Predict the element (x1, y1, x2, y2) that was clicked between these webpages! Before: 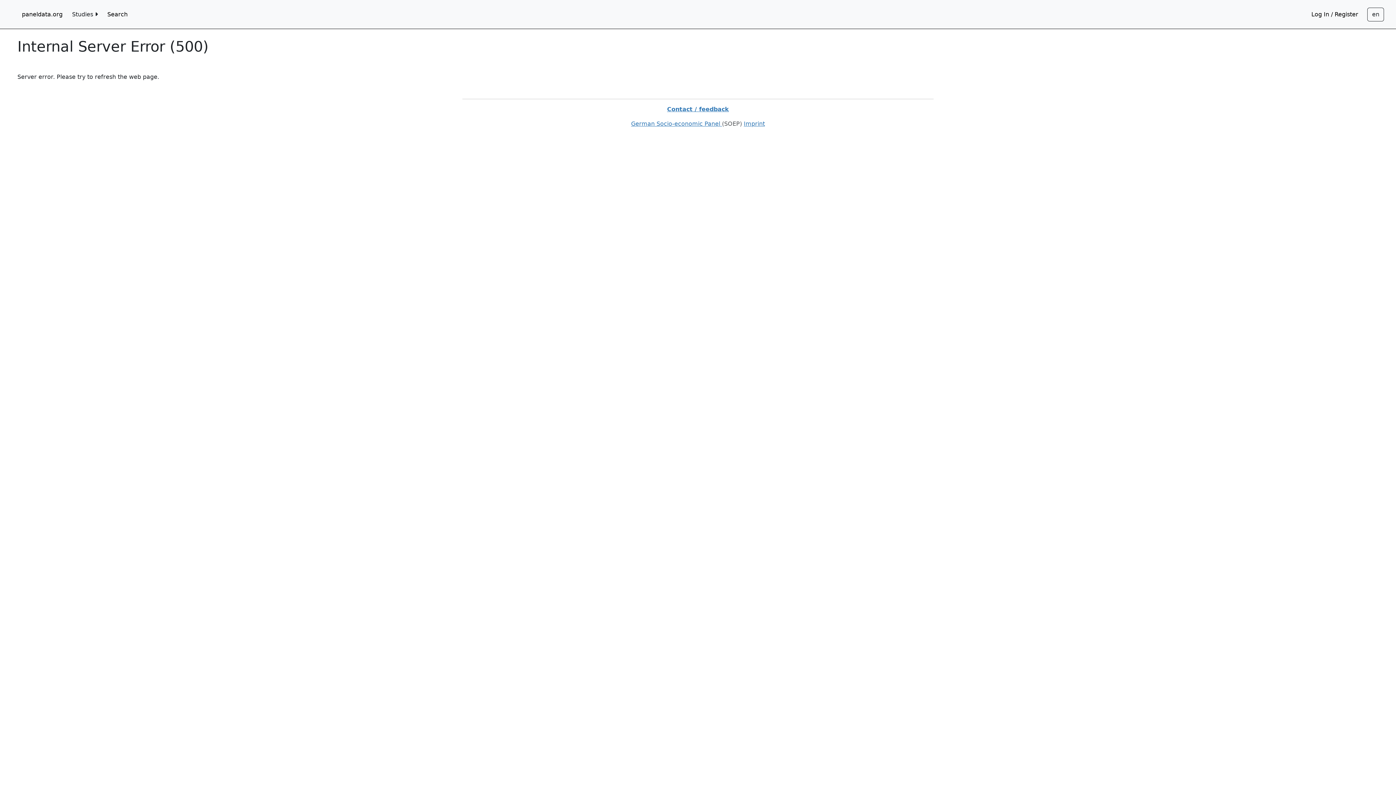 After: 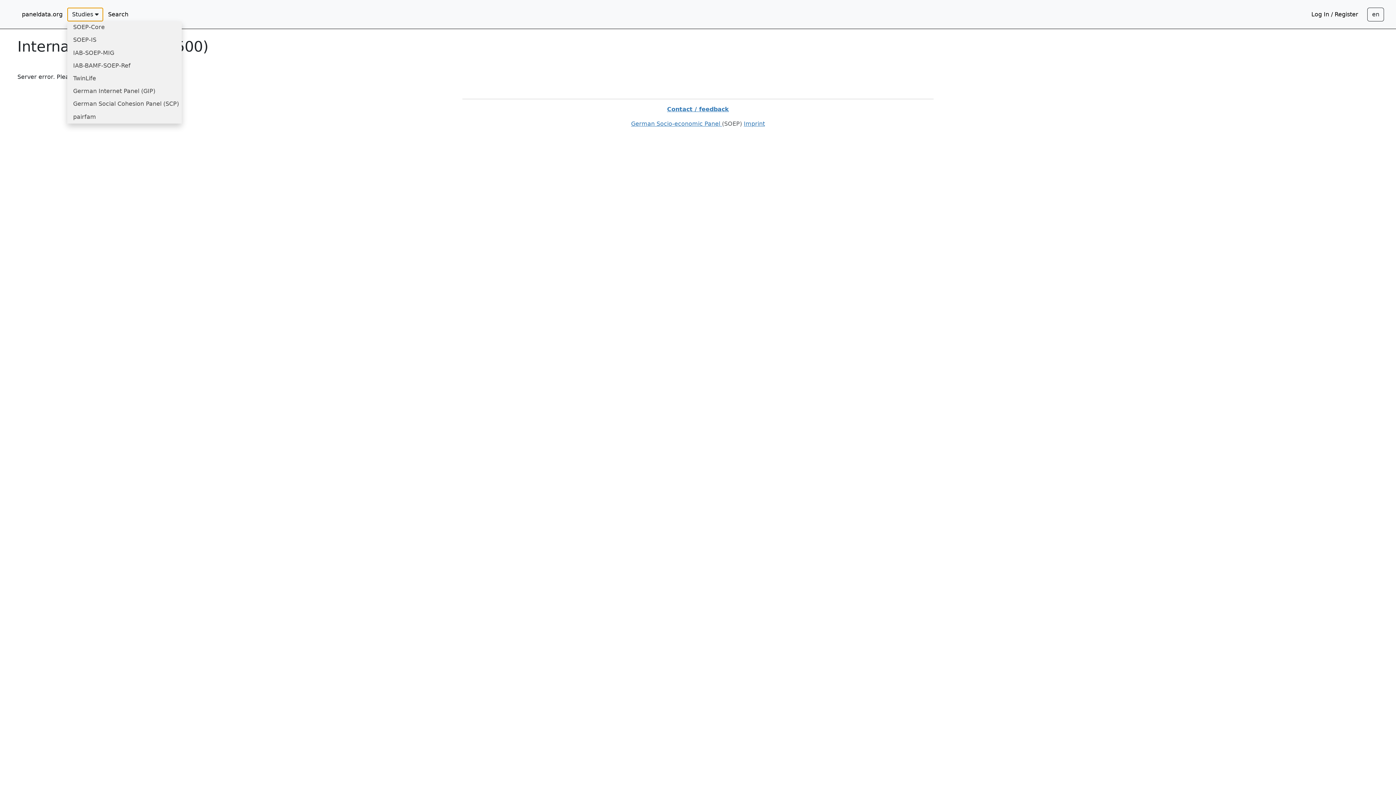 Action: bbox: (67, 7, 102, 21) label: Studies 